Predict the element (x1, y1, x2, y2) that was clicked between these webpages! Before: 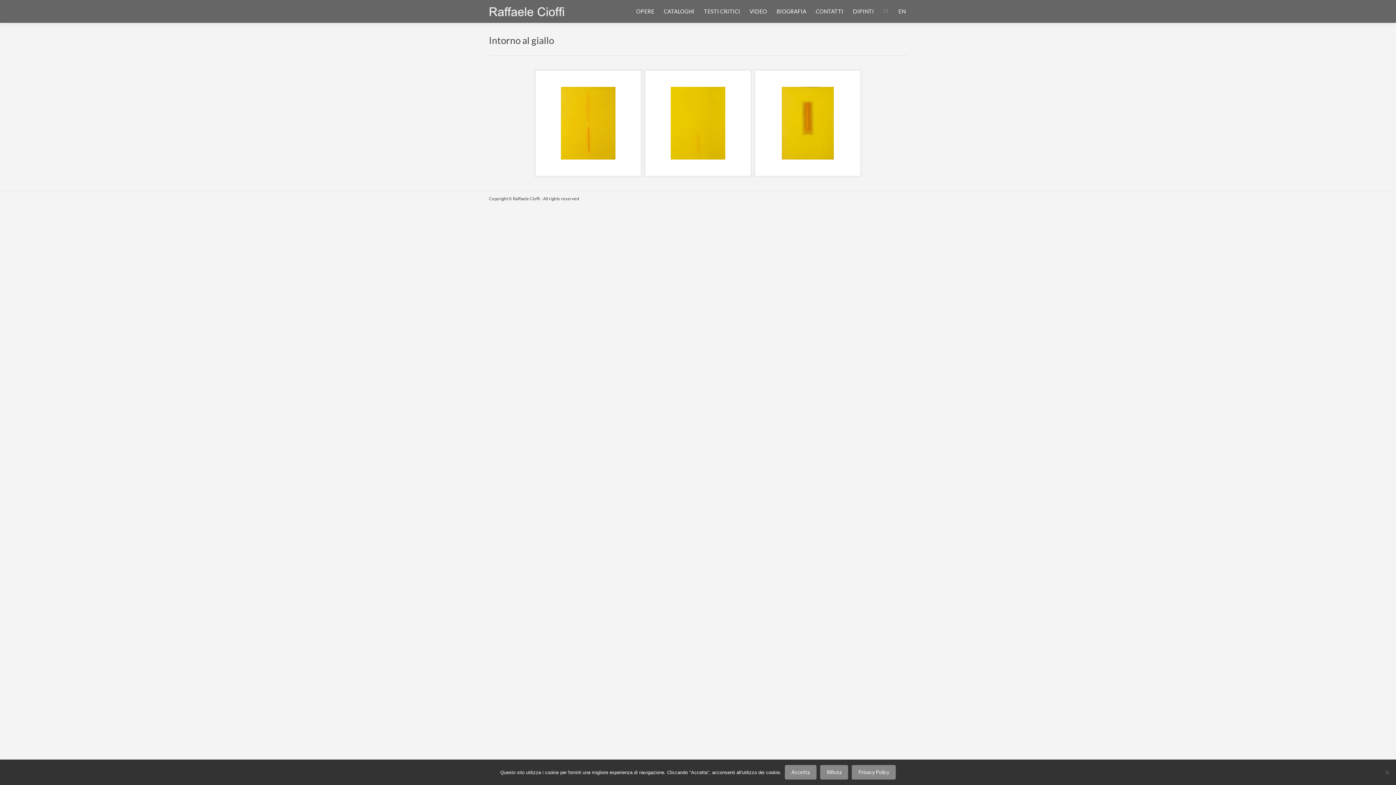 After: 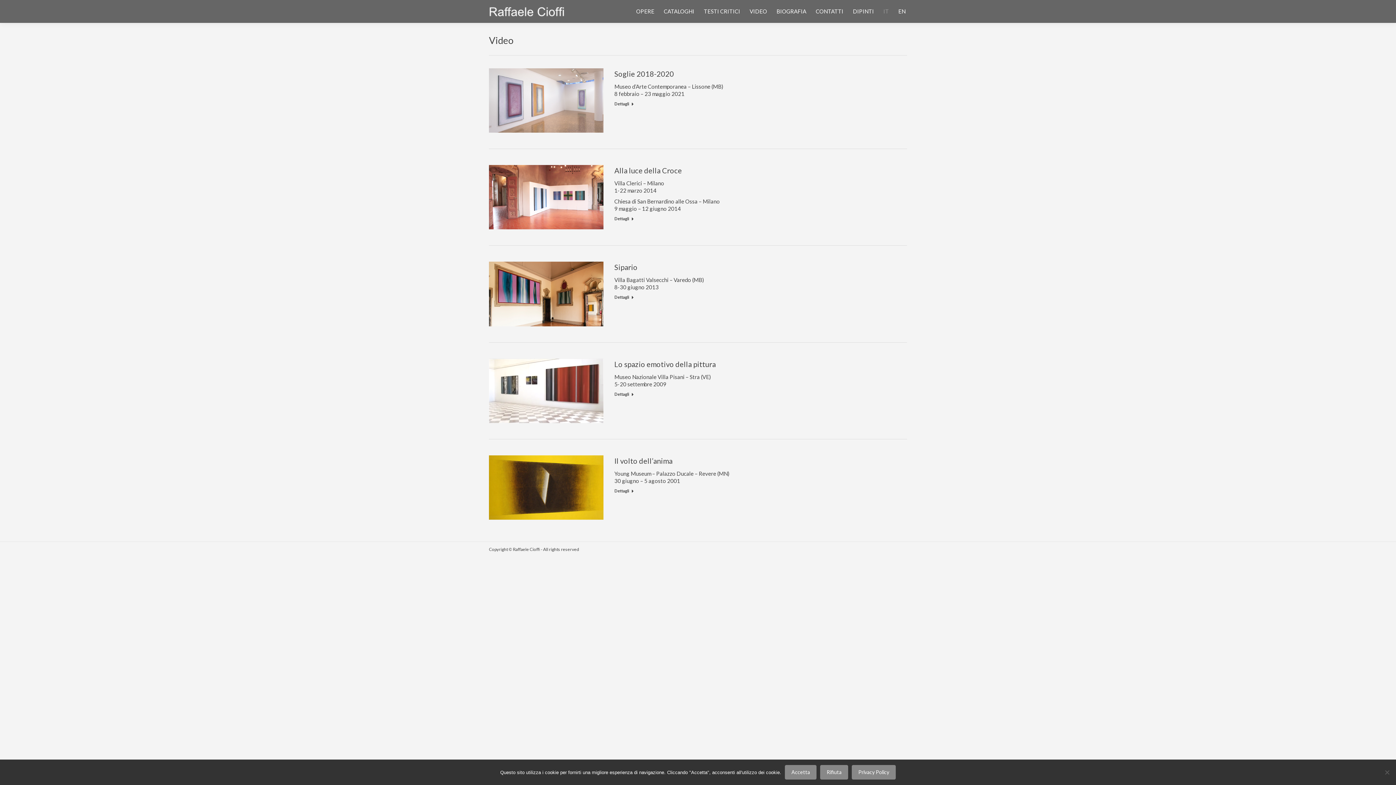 Action: label: VIDEO bbox: (748, 6, 768, 16)